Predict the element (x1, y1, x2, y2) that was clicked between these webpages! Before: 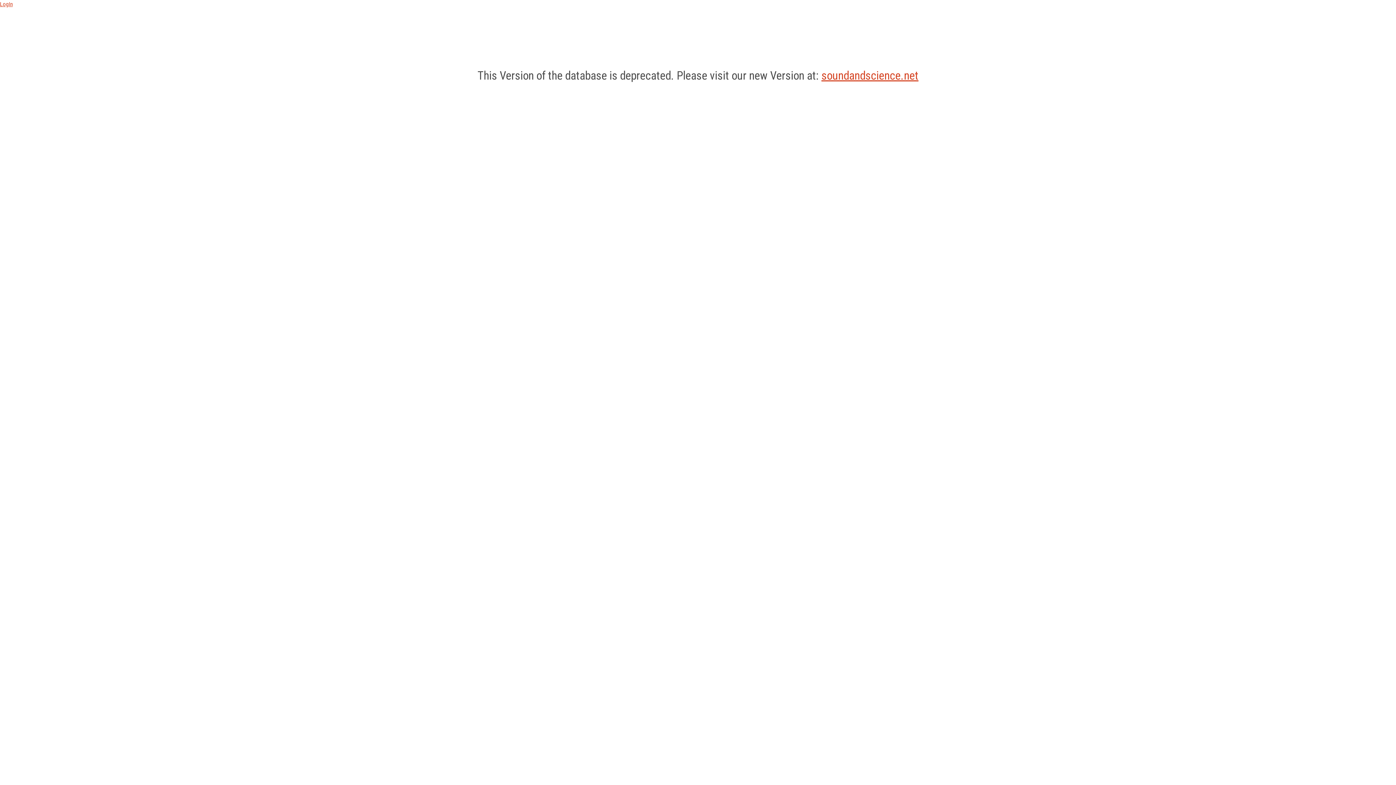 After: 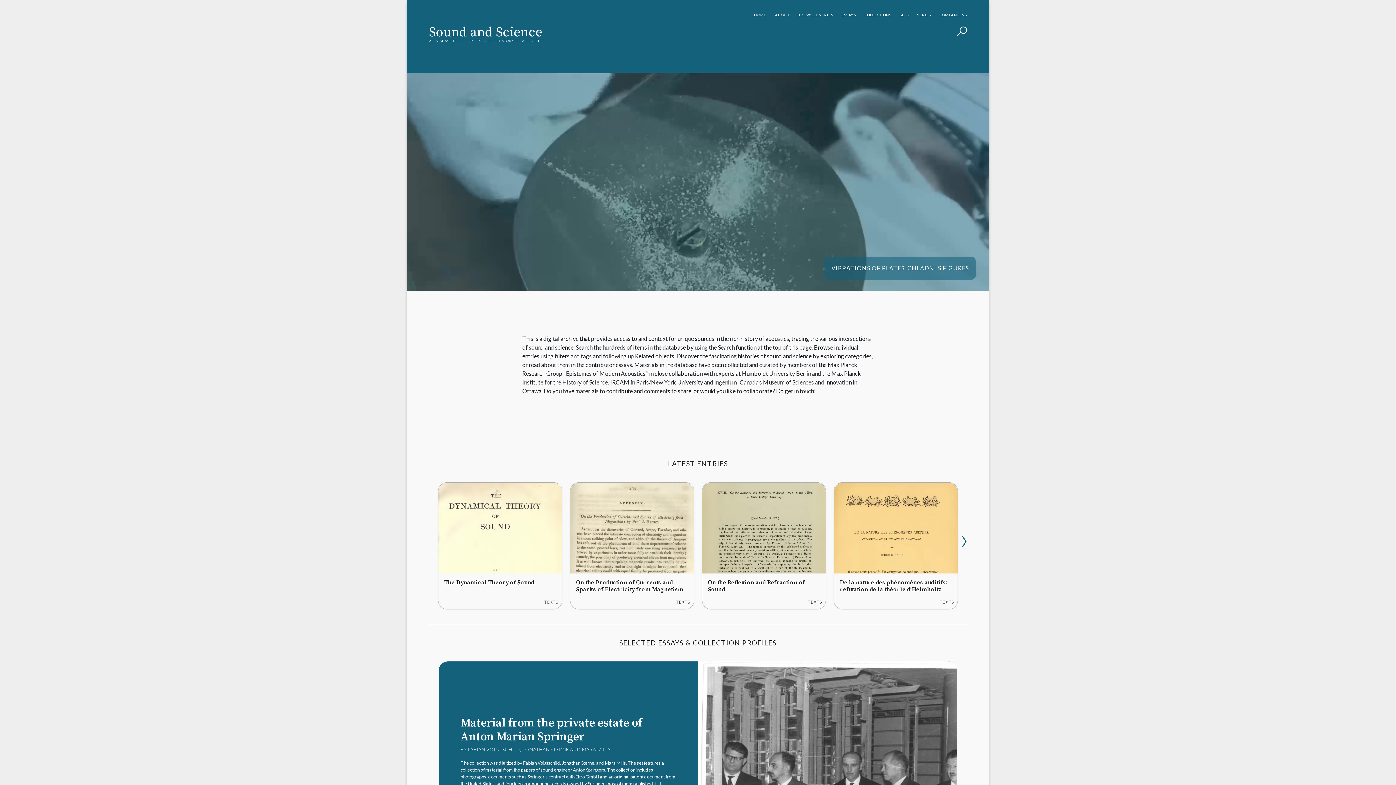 Action: label: soundandscience.net bbox: (821, 68, 918, 82)